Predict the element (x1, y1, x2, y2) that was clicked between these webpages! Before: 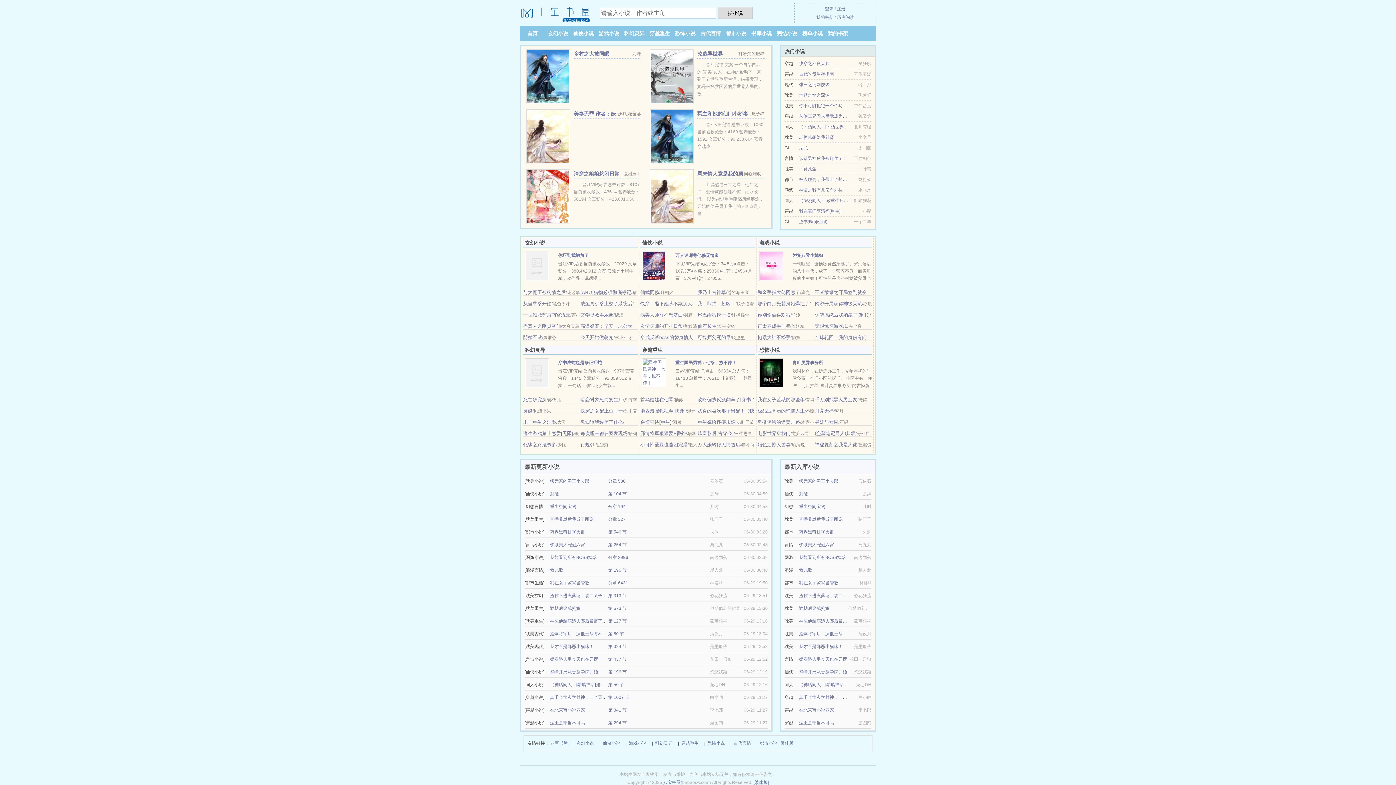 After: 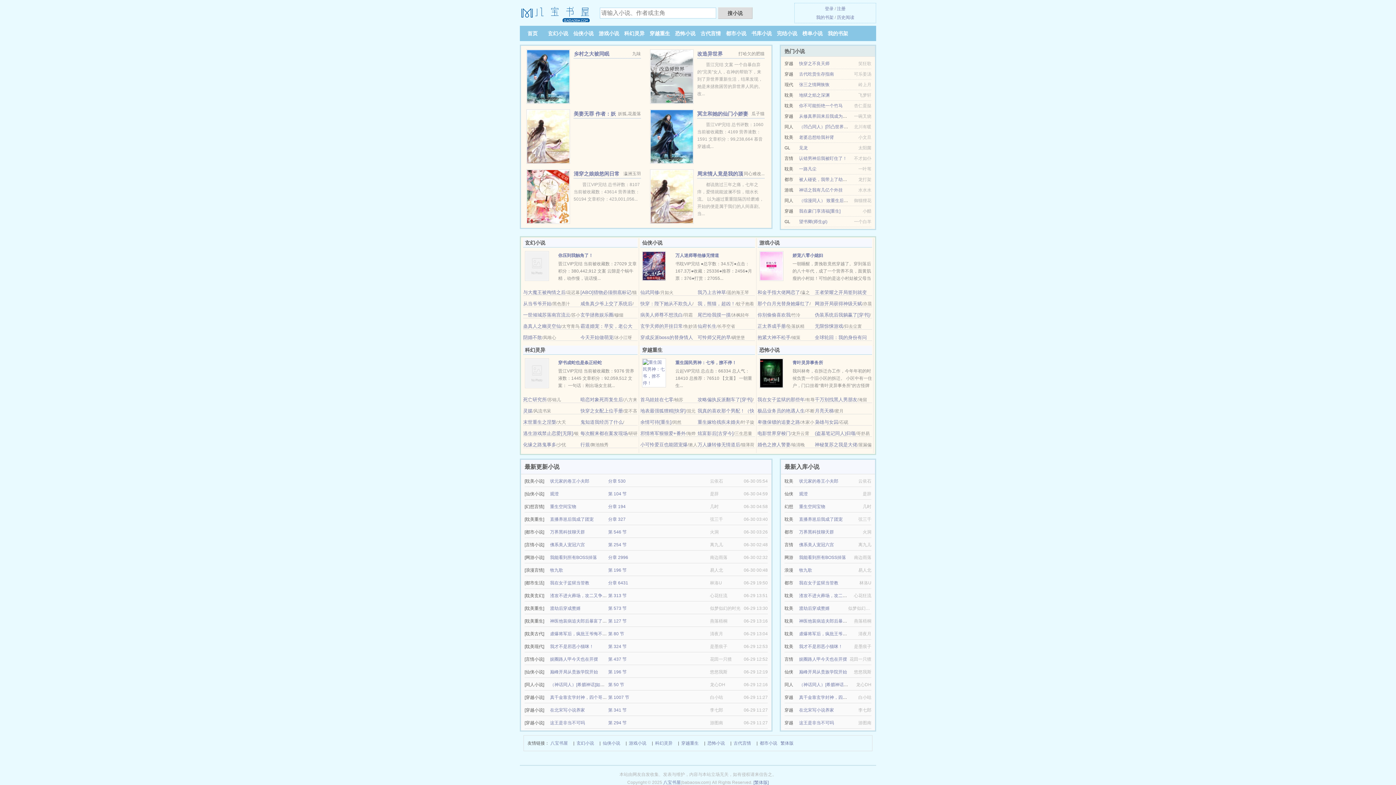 Action: bbox: (697, 334, 730, 340) label: 可怜师父死的早